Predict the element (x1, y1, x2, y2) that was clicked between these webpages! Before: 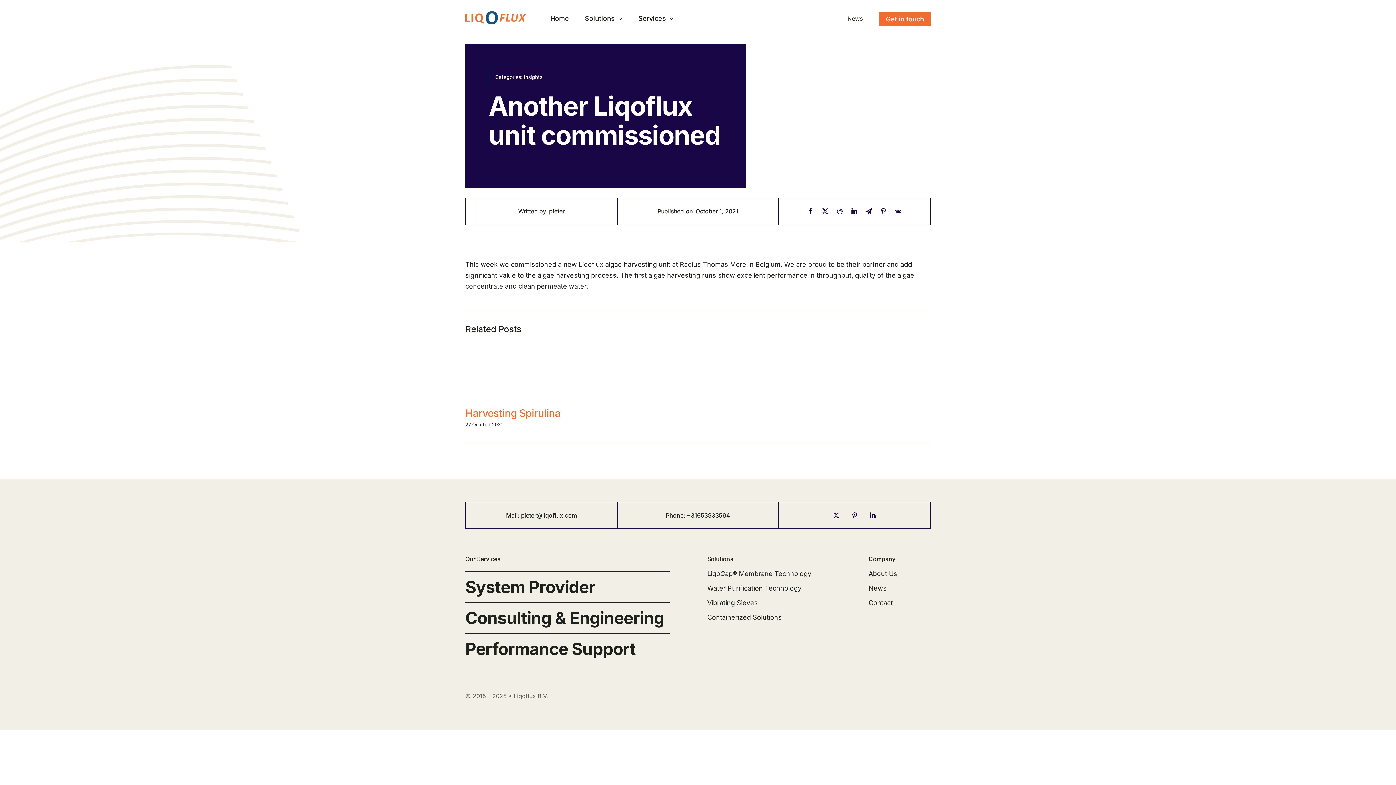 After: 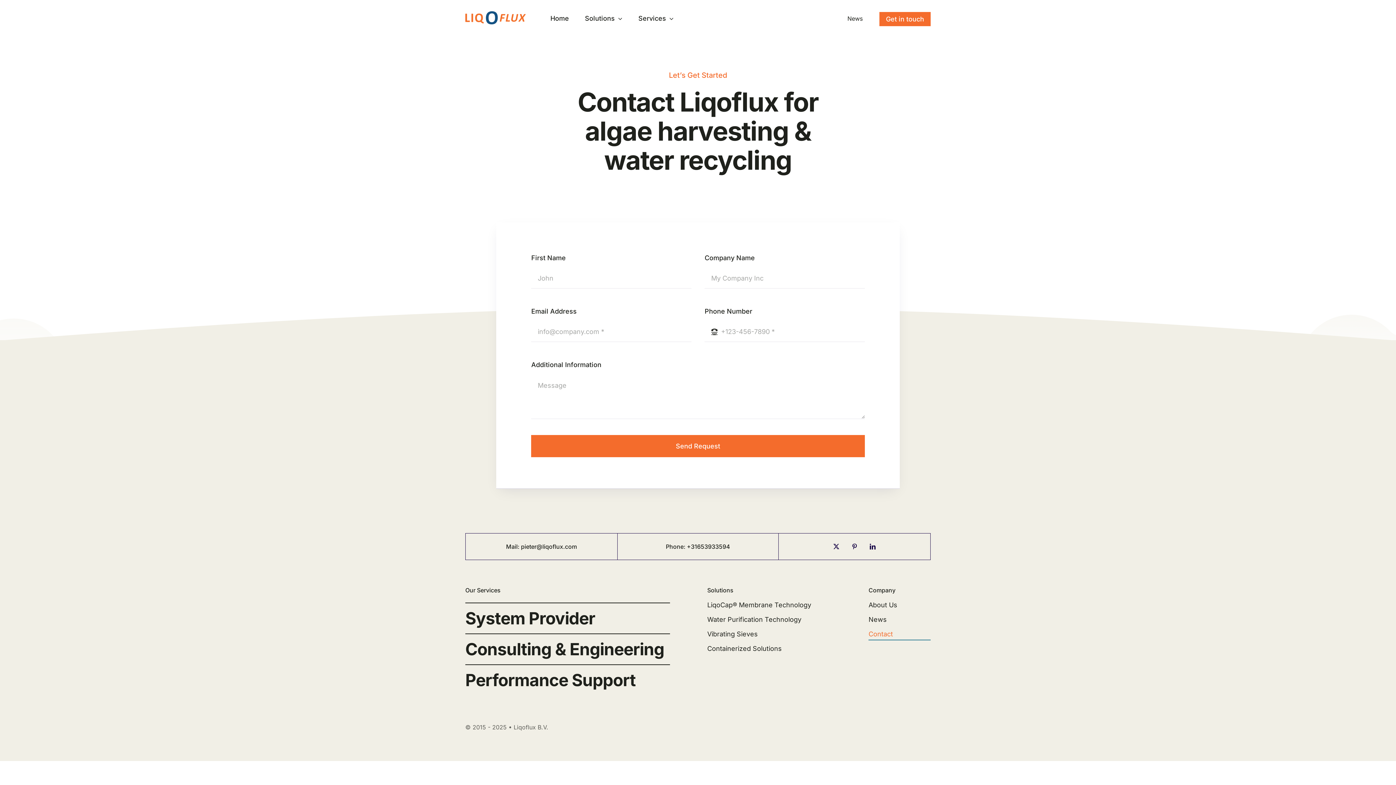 Action: bbox: (868, 597, 930, 609) label: Contact